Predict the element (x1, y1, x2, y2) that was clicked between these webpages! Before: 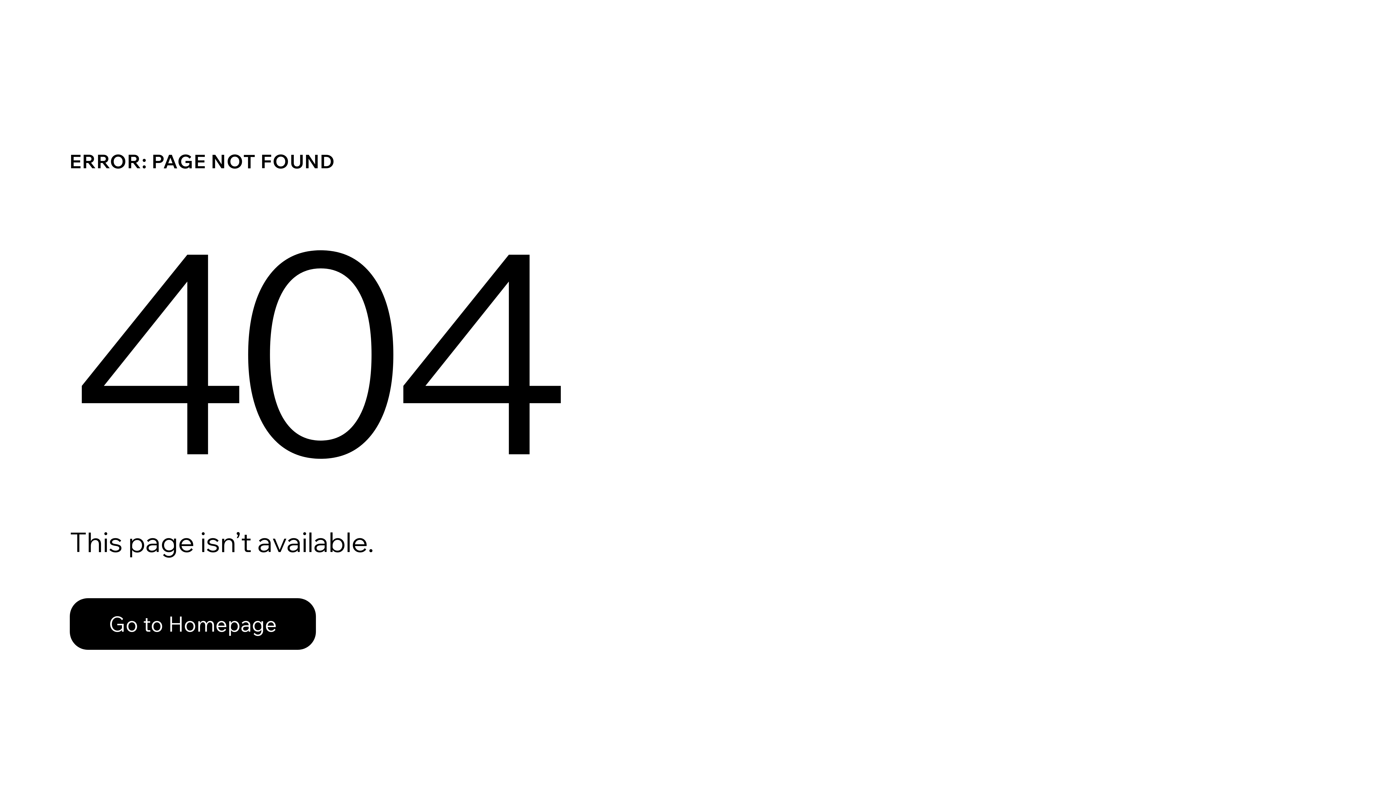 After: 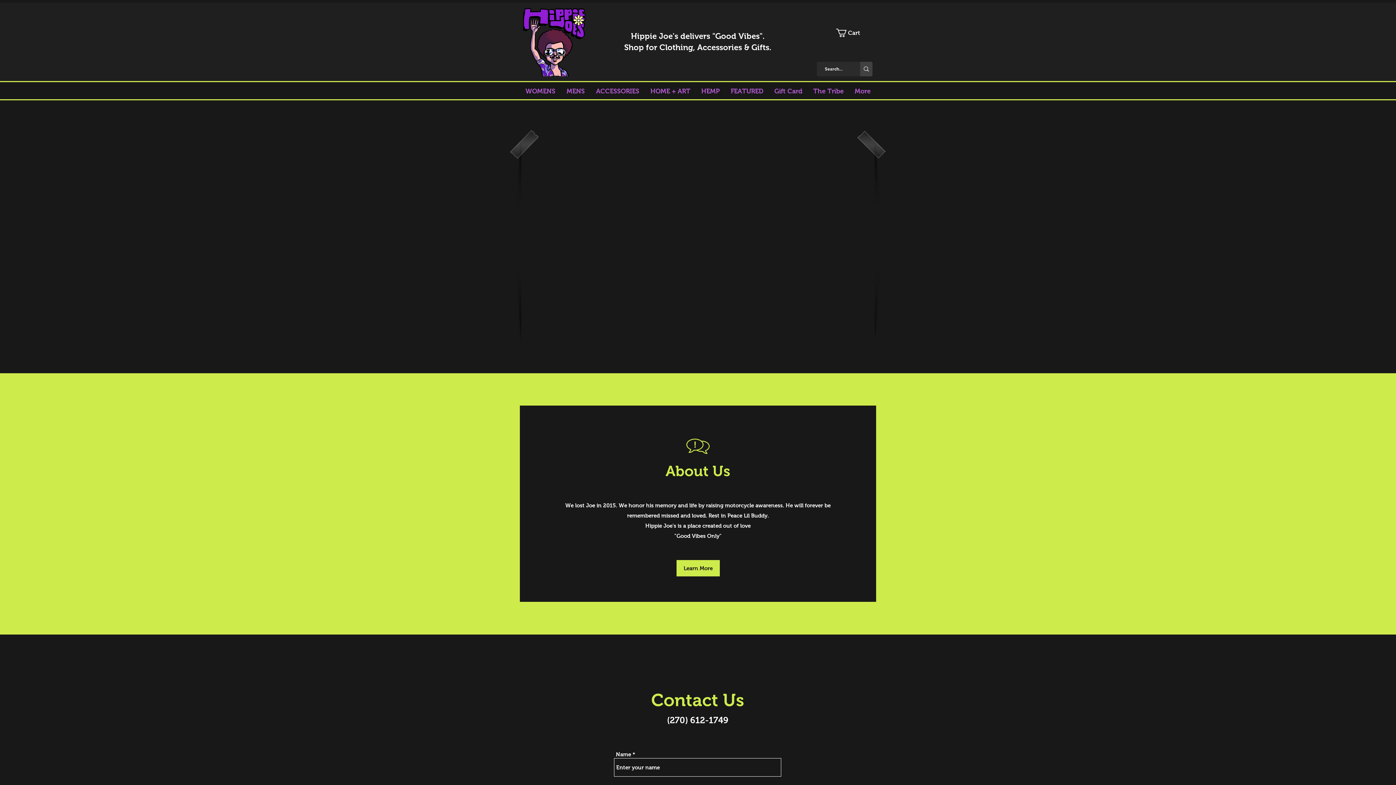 Action: label: Go to Homepage bbox: (69, 598, 316, 650)